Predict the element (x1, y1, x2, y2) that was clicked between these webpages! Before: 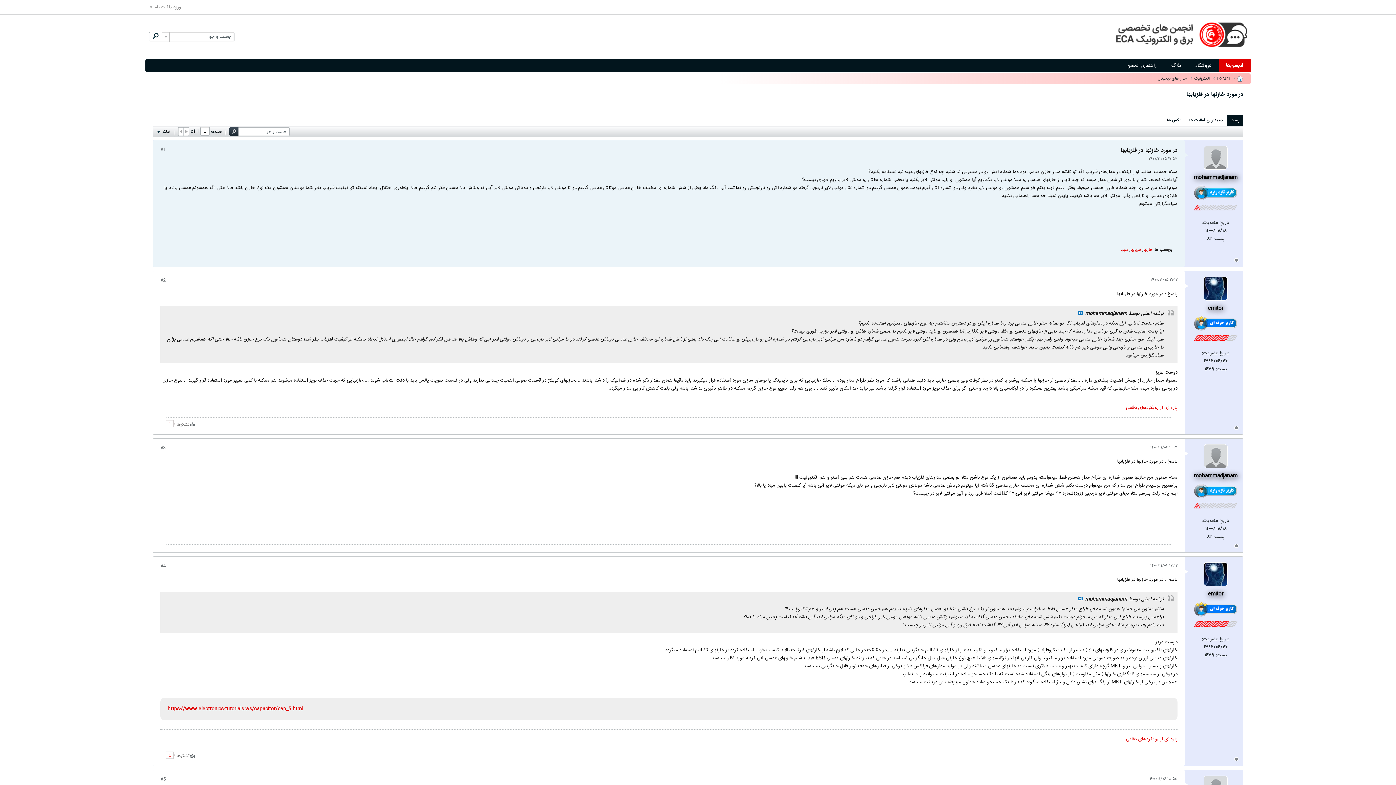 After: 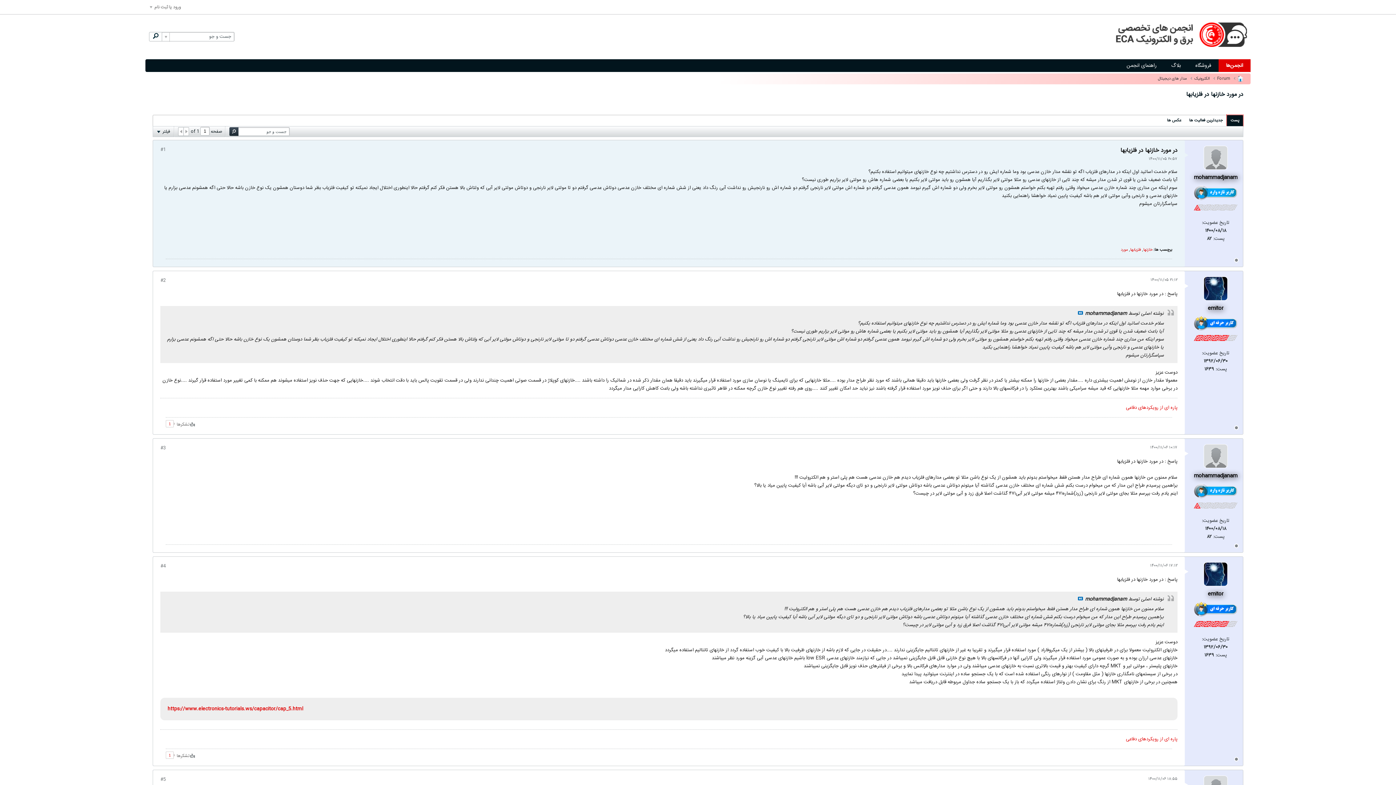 Action: bbox: (1227, 115, 1243, 126) label: پست